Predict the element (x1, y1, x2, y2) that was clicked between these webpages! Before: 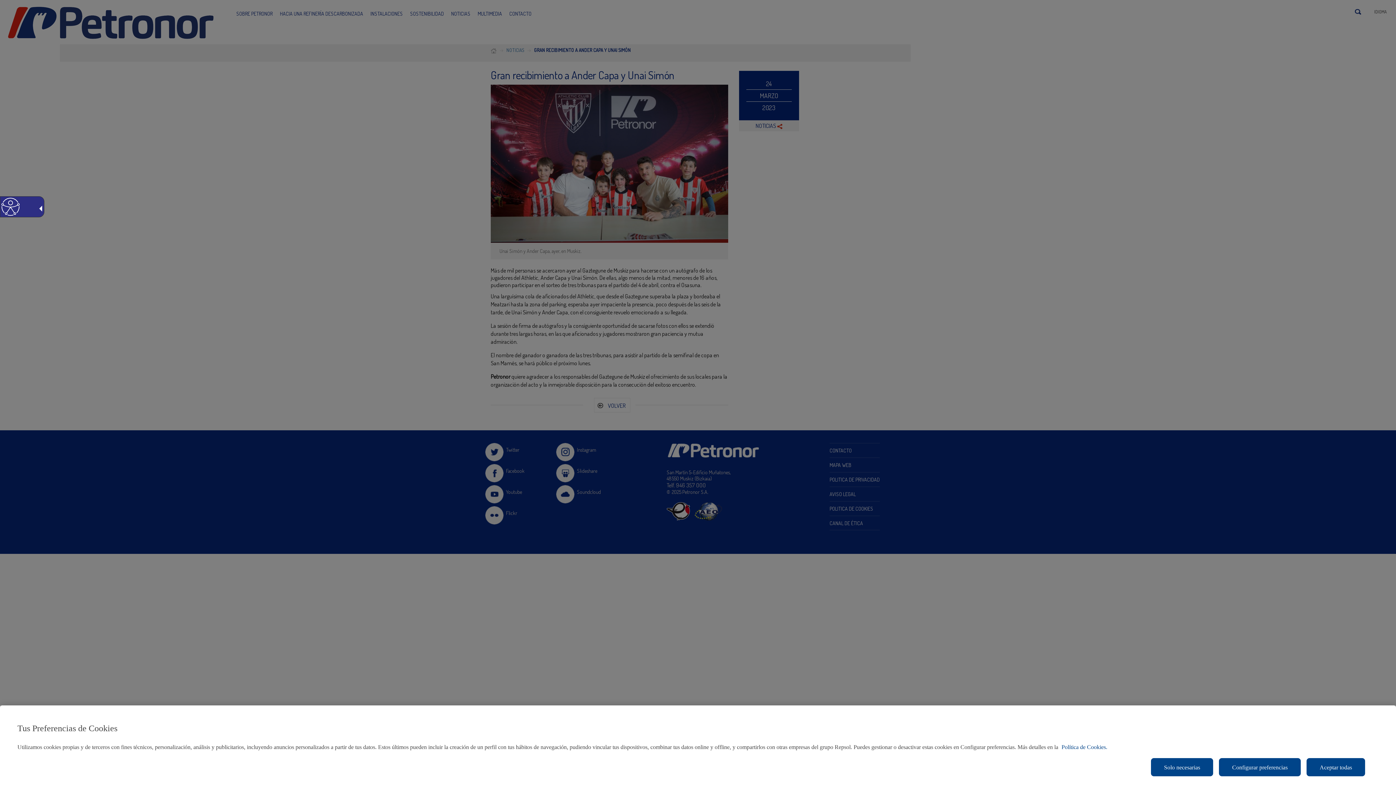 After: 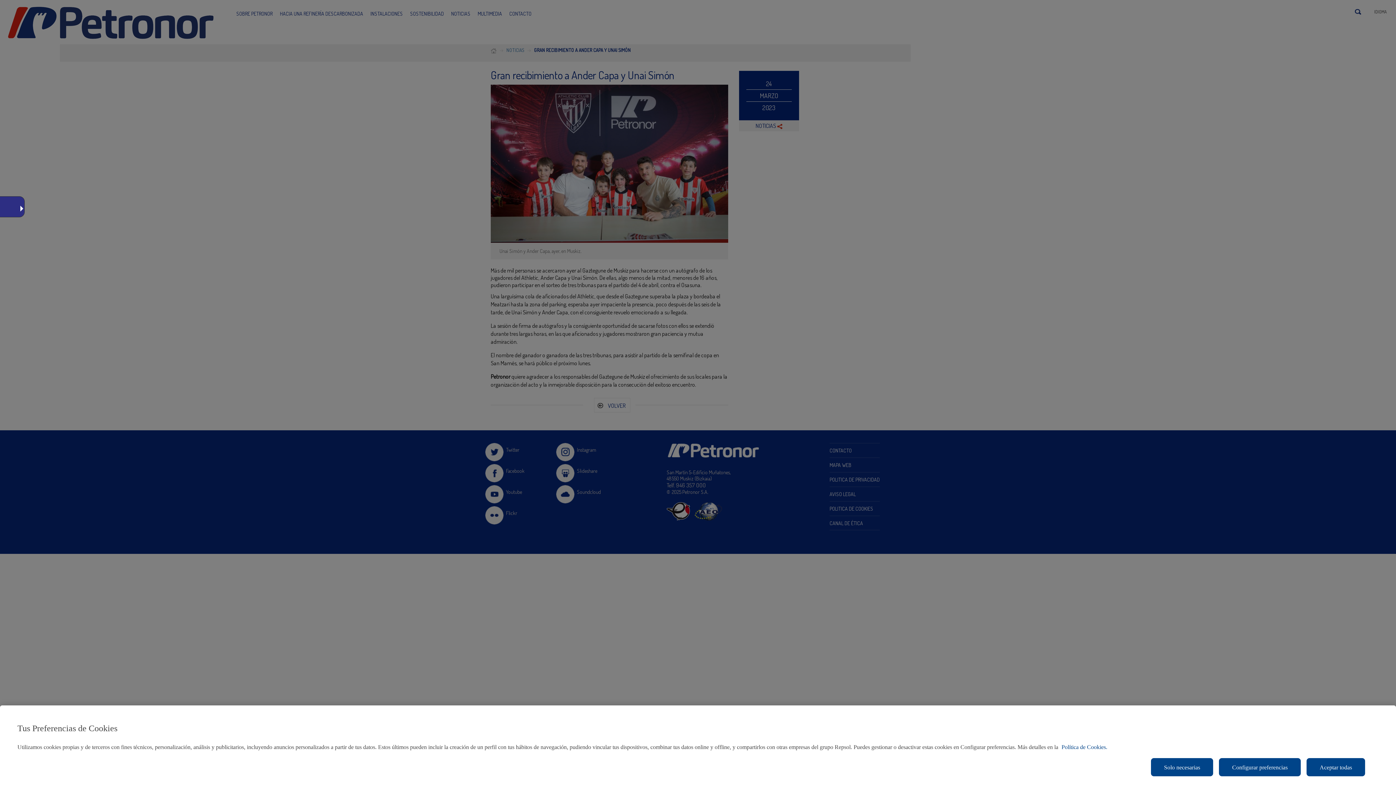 Action: bbox: (36, 205, 42, 211)